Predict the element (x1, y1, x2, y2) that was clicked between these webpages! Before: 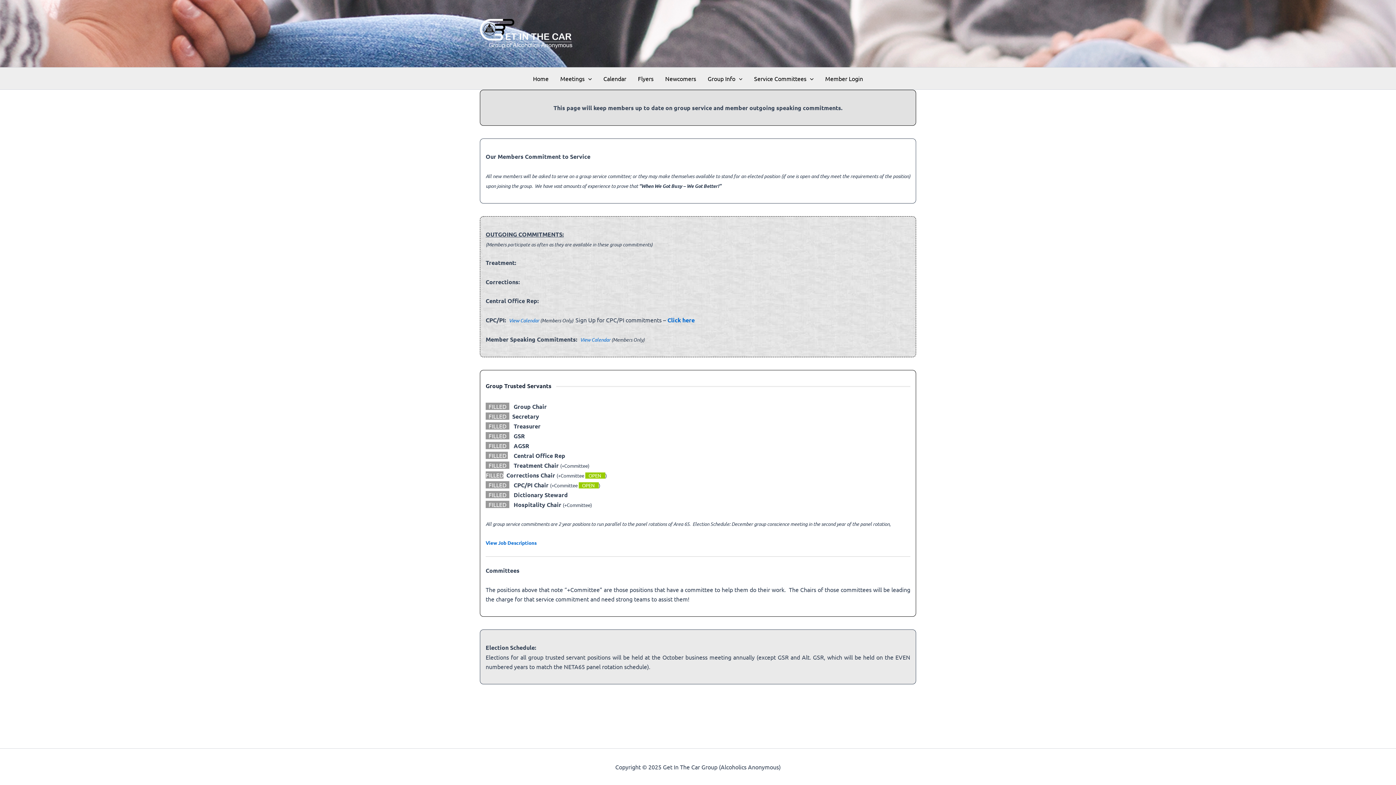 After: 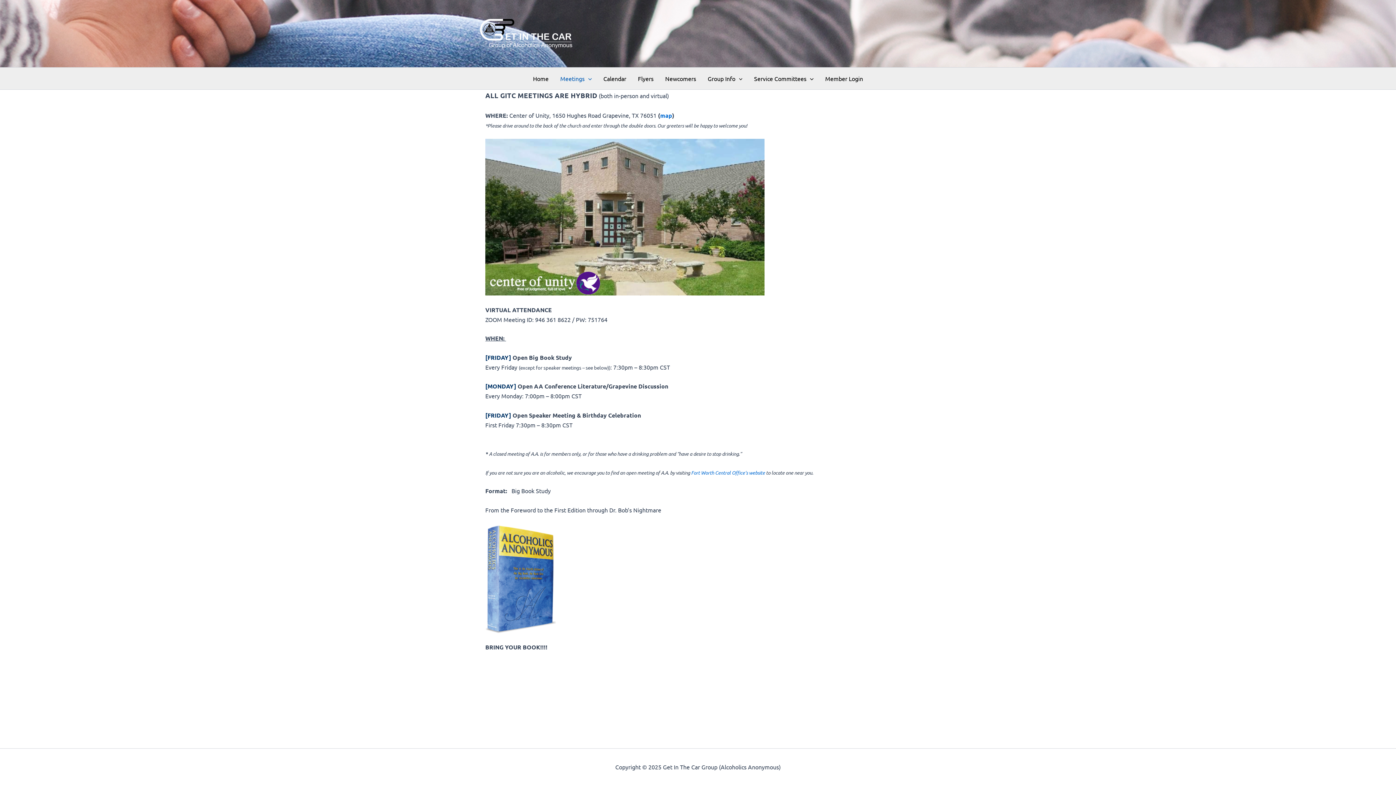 Action: bbox: (554, 67, 597, 89) label: Meetings